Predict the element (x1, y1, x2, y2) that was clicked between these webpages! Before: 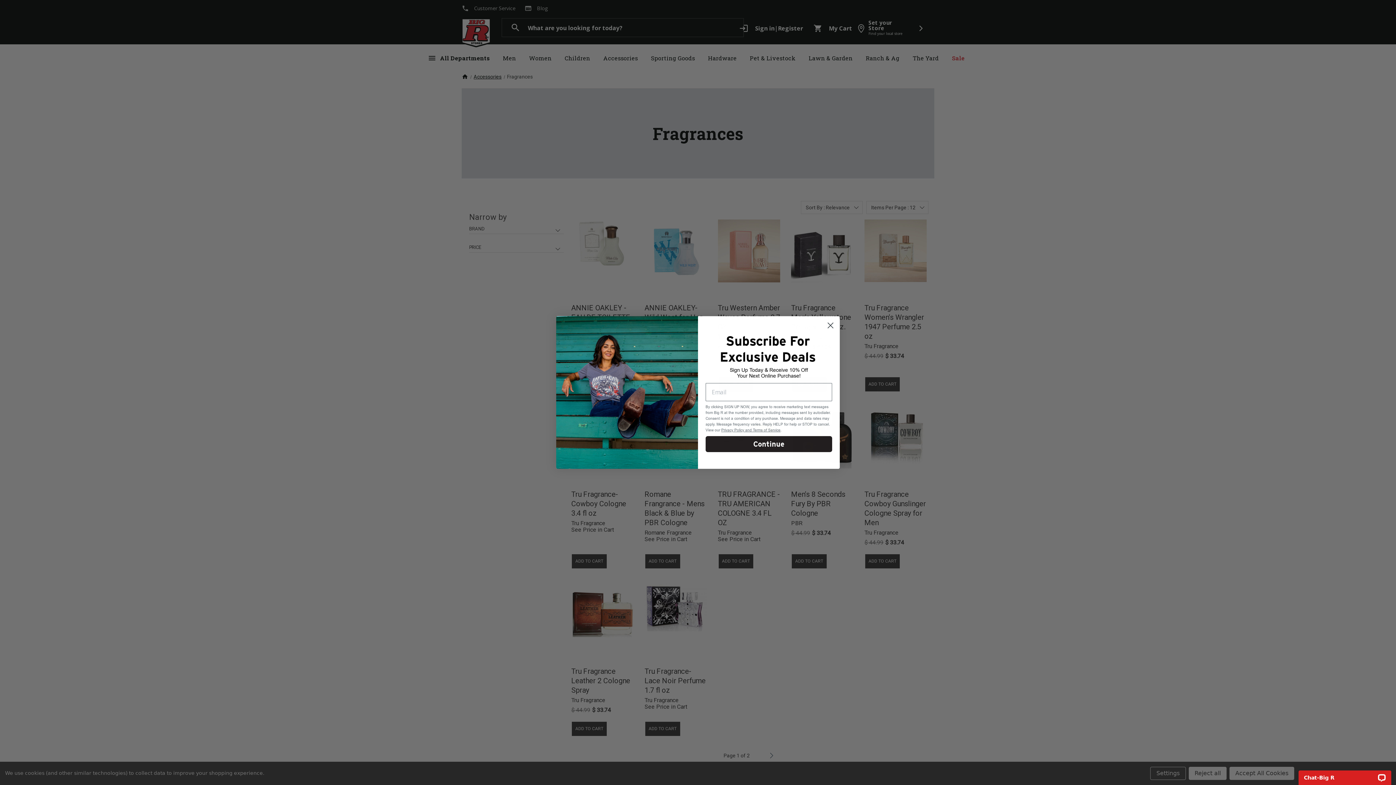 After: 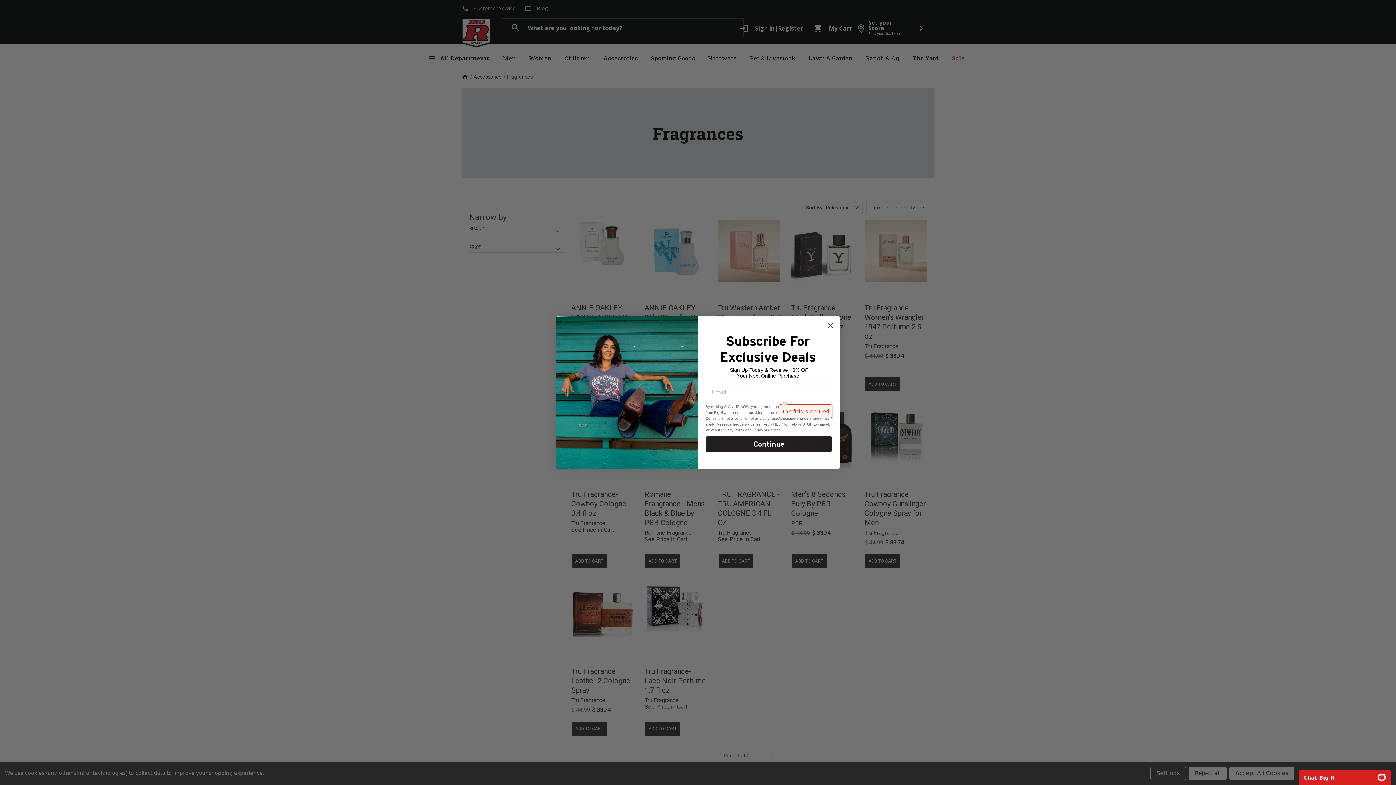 Action: bbox: (705, 436, 832, 452) label: Continue